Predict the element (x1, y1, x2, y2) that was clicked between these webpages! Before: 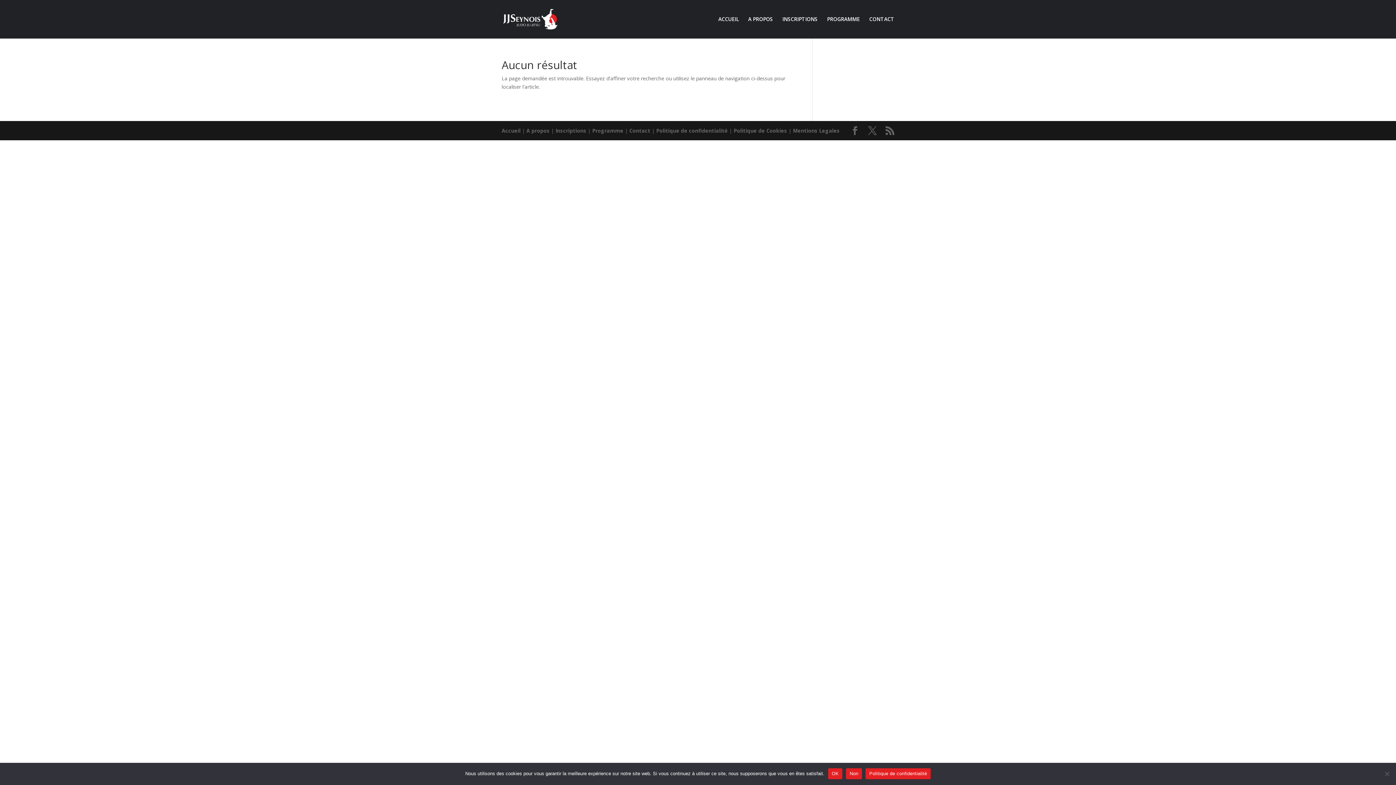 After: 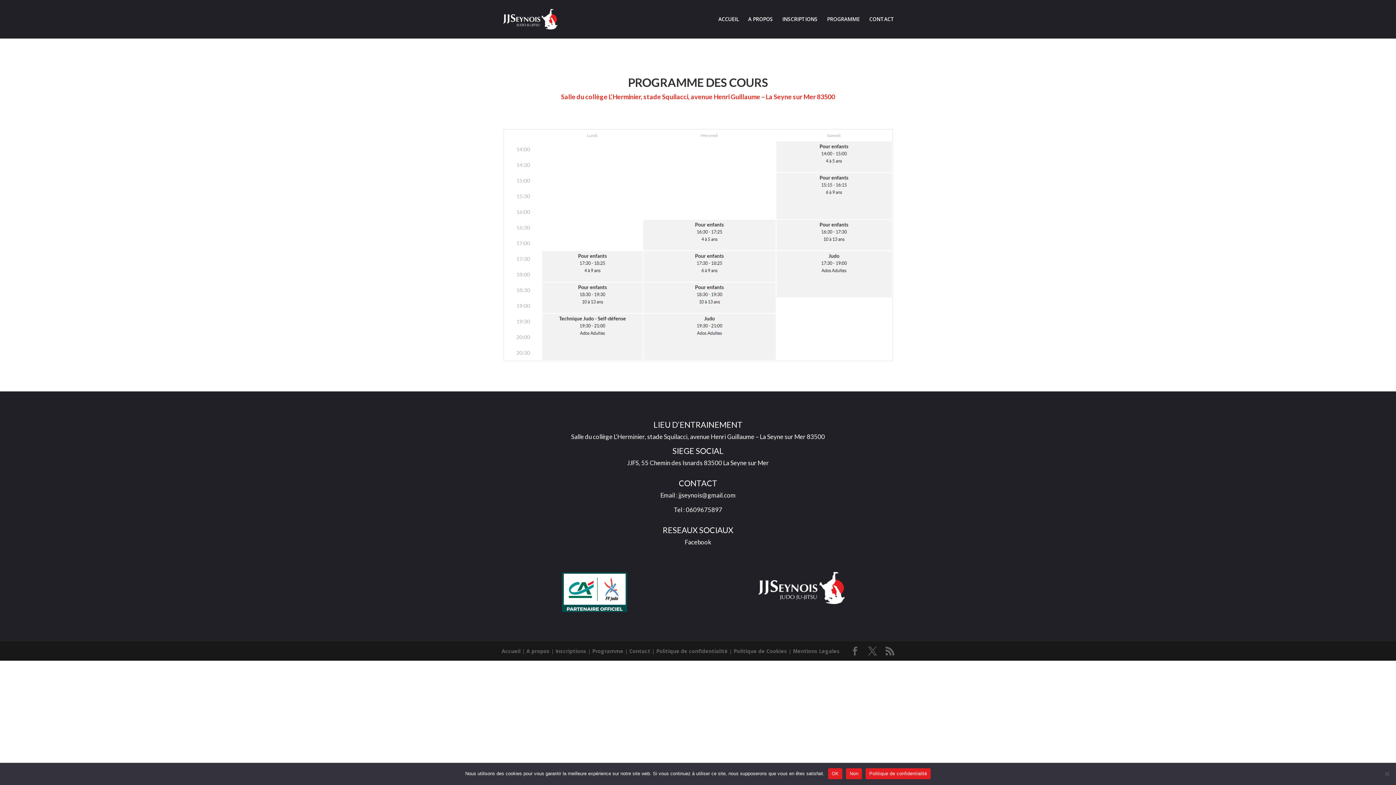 Action: label: PROGRAMME bbox: (827, 16, 860, 38)